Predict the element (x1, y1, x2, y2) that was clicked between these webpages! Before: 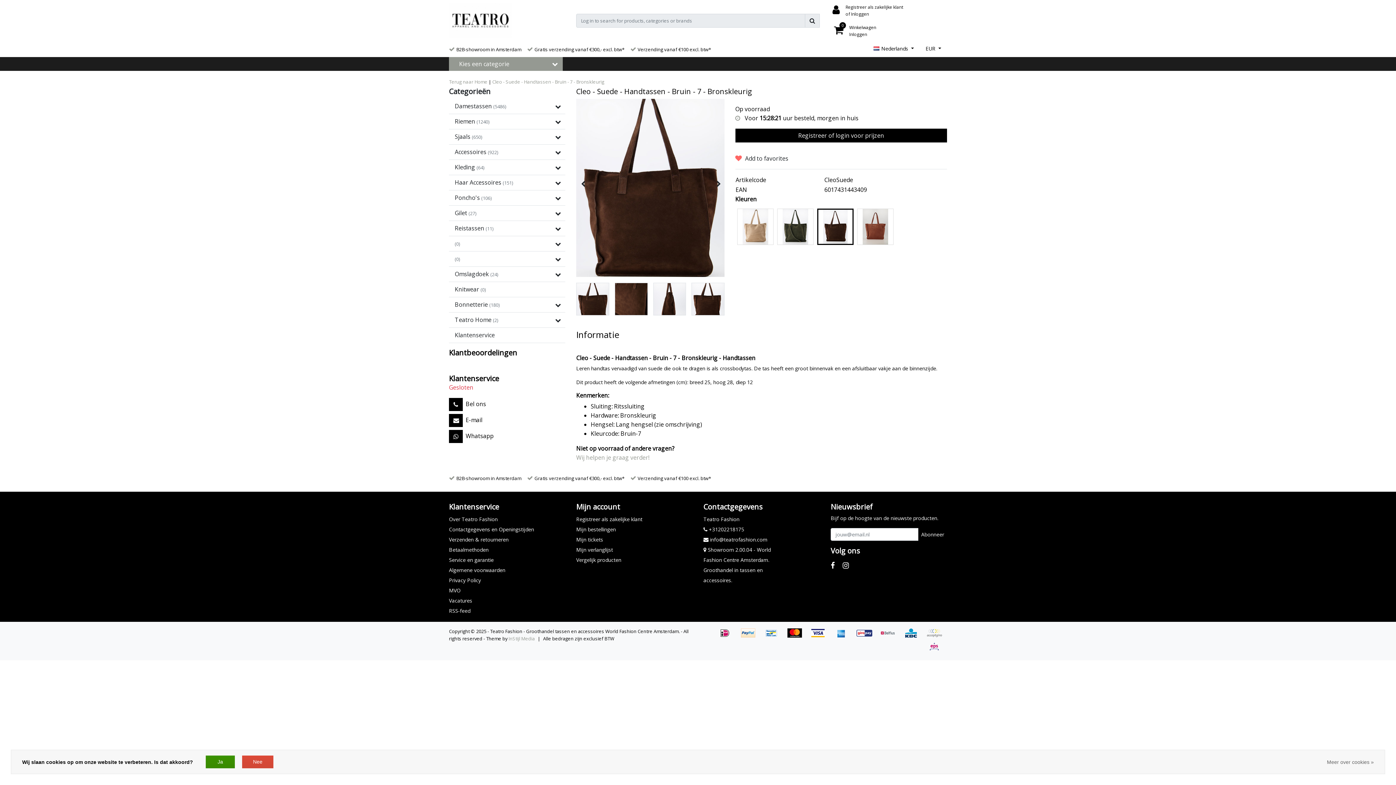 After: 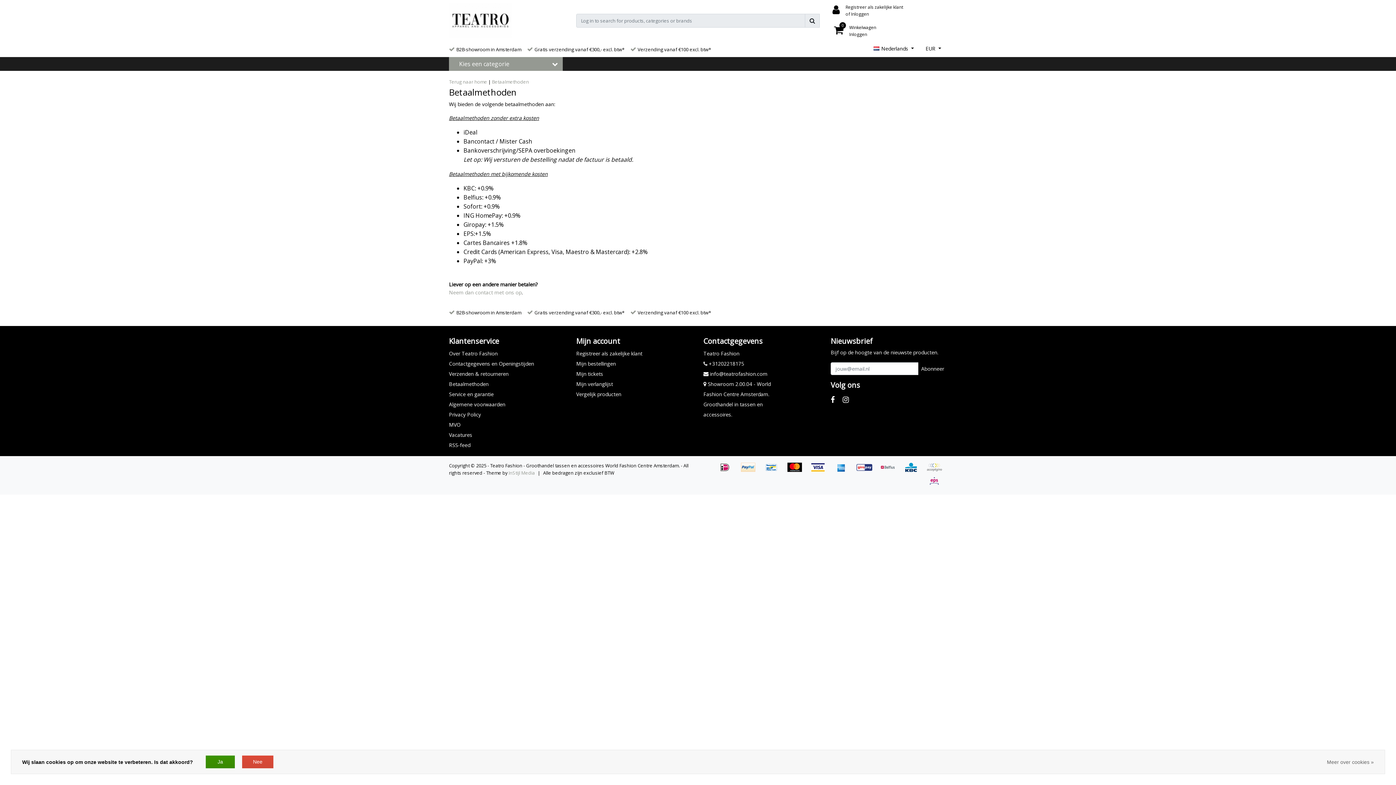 Action: label:   bbox: (809, 632, 832, 640)